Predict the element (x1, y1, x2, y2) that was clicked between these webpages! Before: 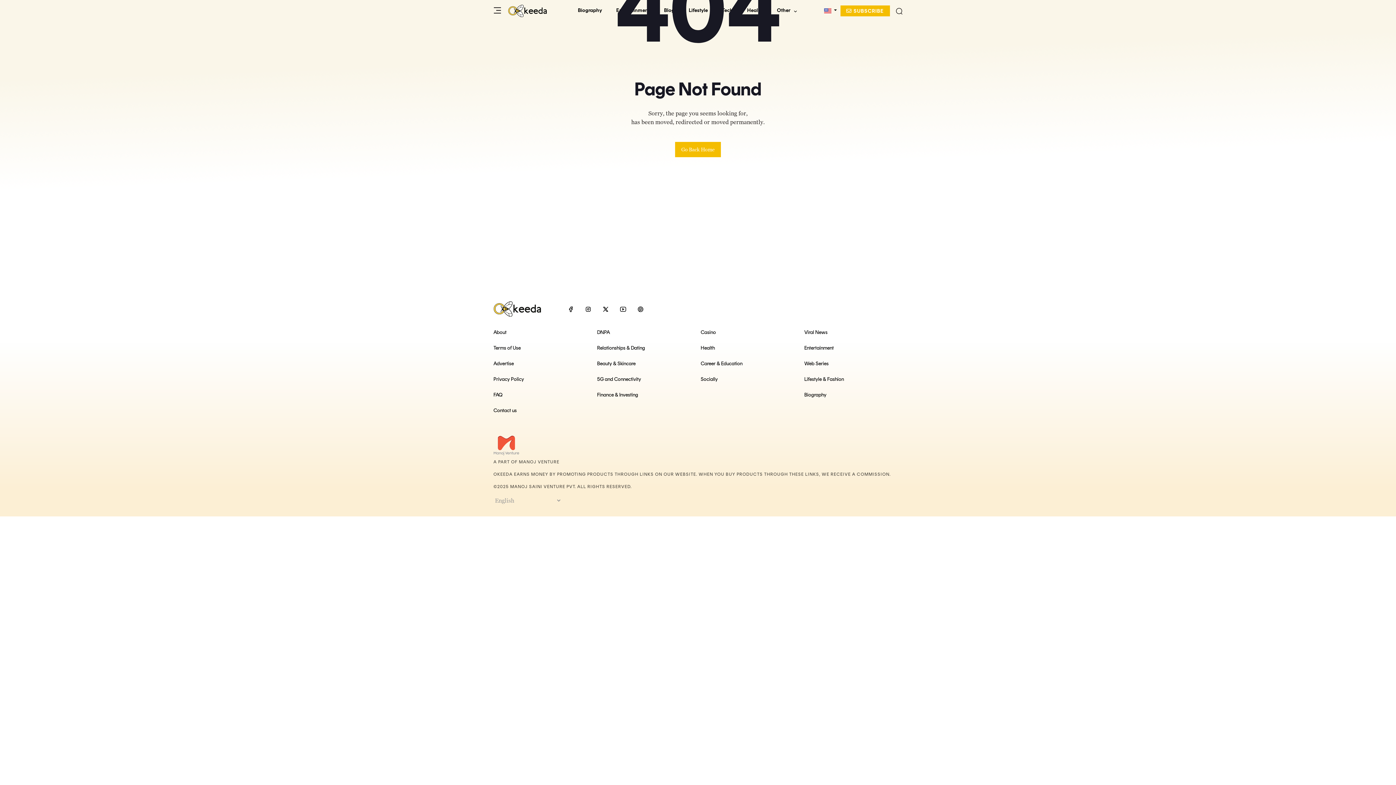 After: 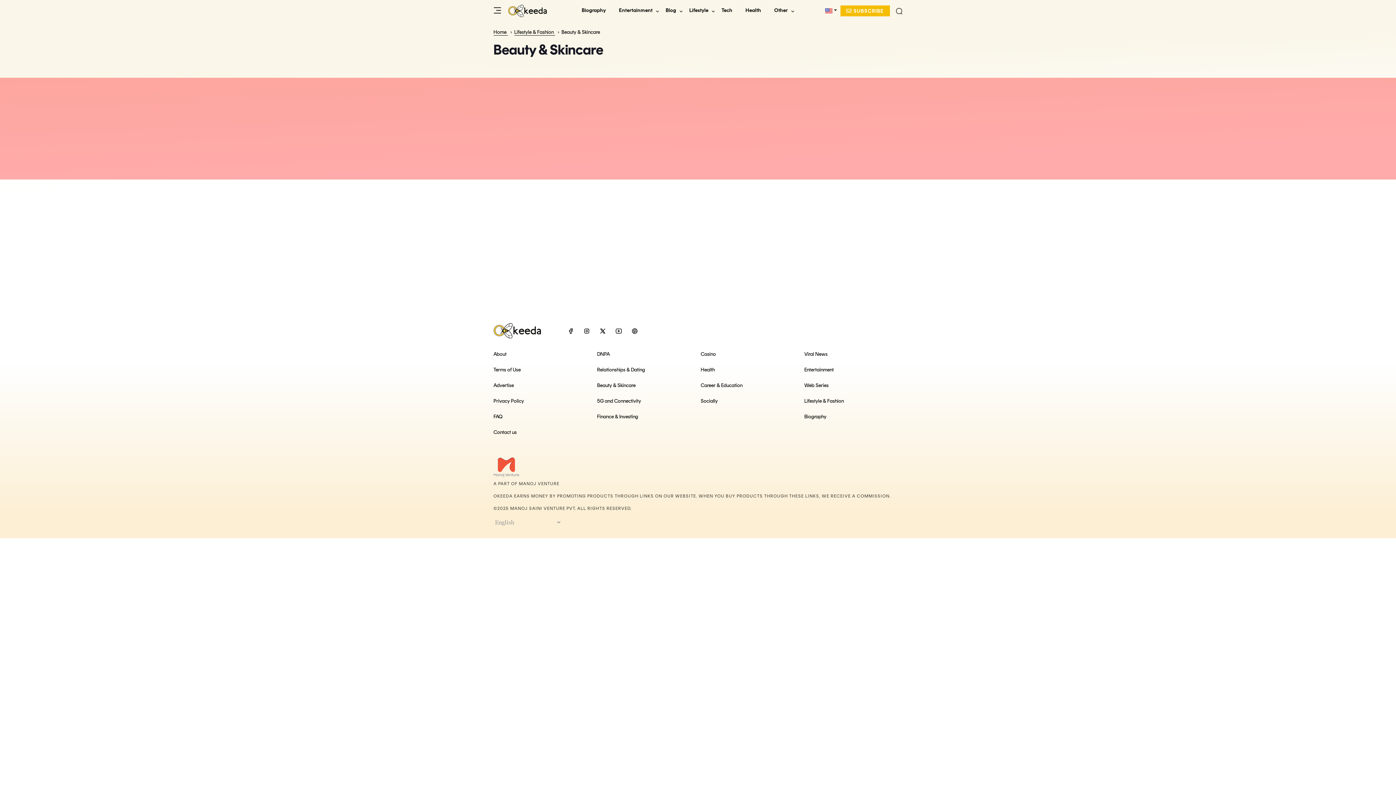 Action: bbox: (597, 361, 635, 366) label: Beauty & Skincare